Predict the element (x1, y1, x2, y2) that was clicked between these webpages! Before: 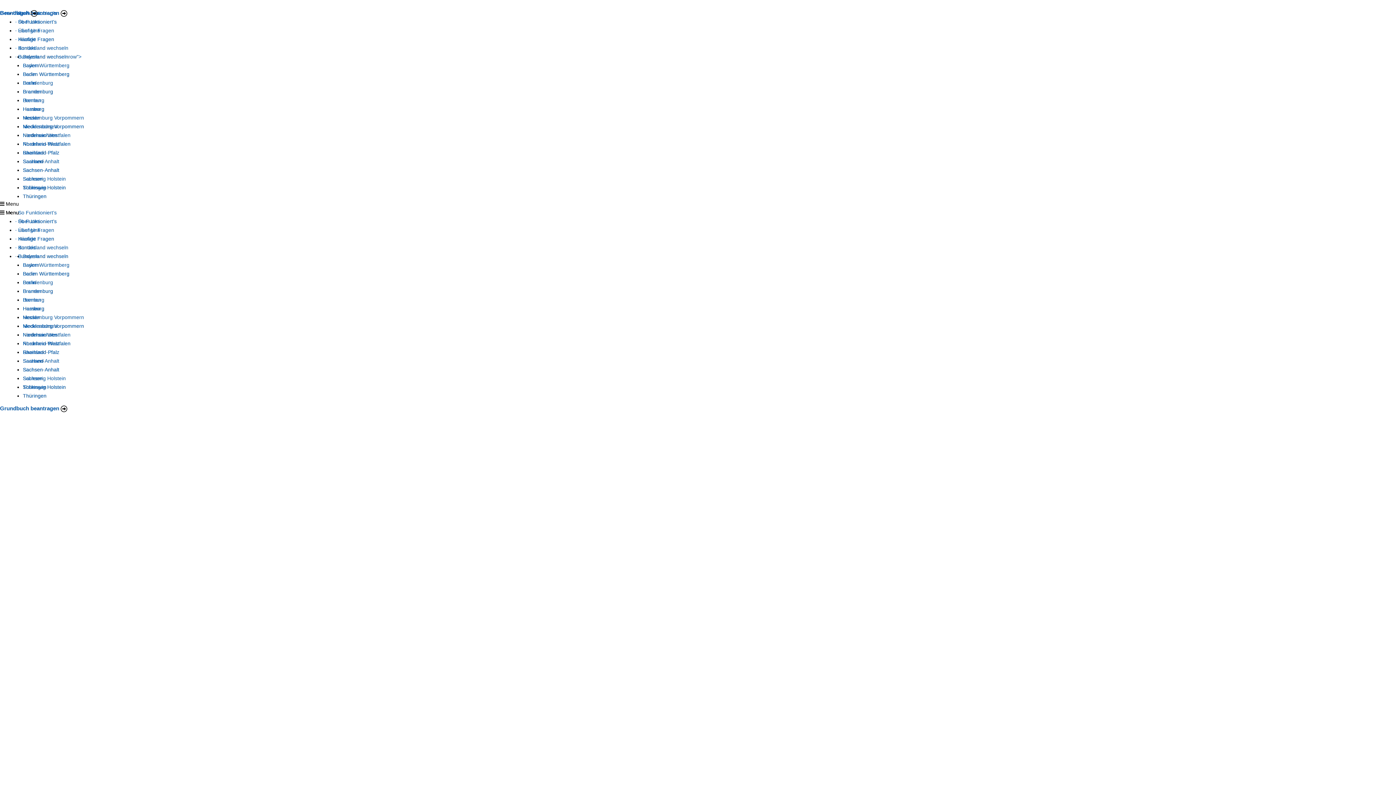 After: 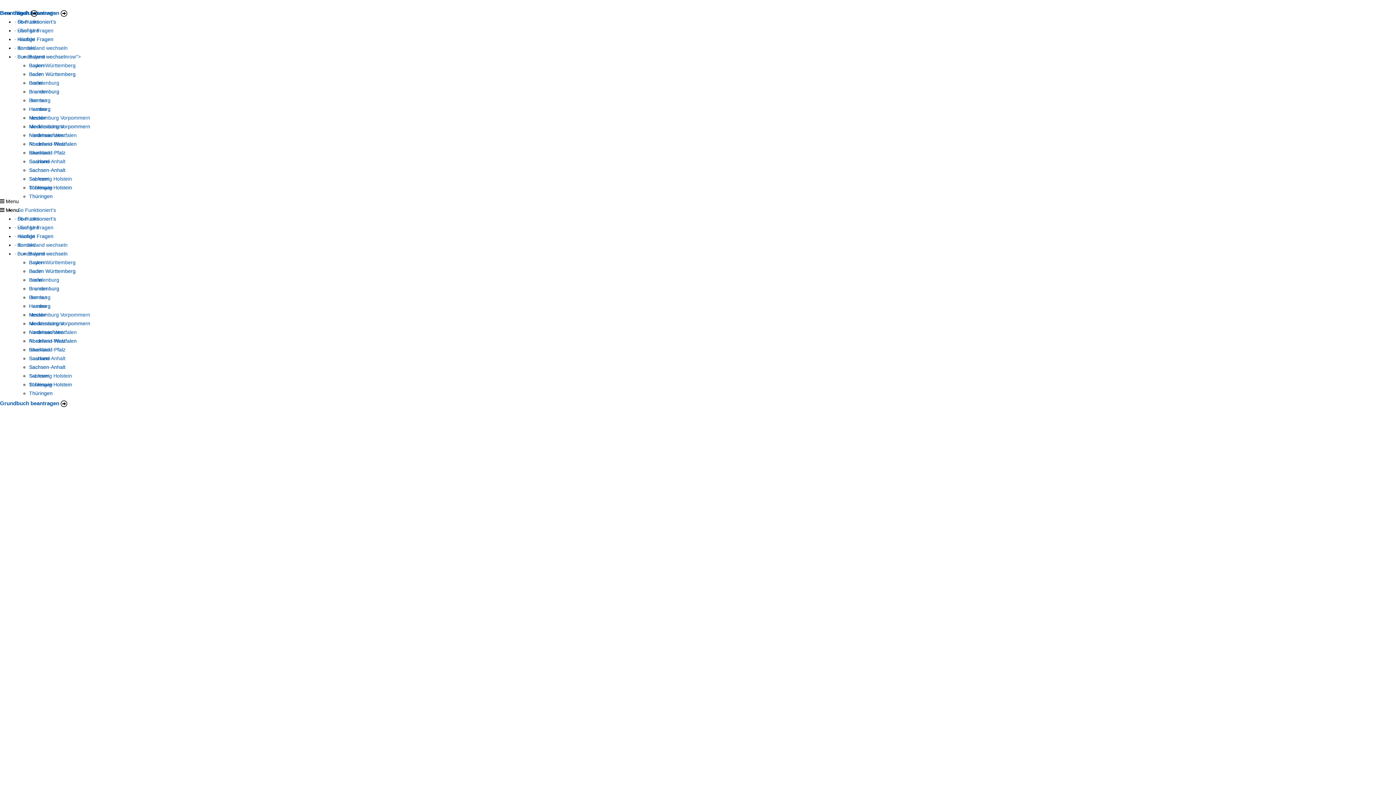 Action: label: Brandenburg bbox: (22, 88, 53, 94)